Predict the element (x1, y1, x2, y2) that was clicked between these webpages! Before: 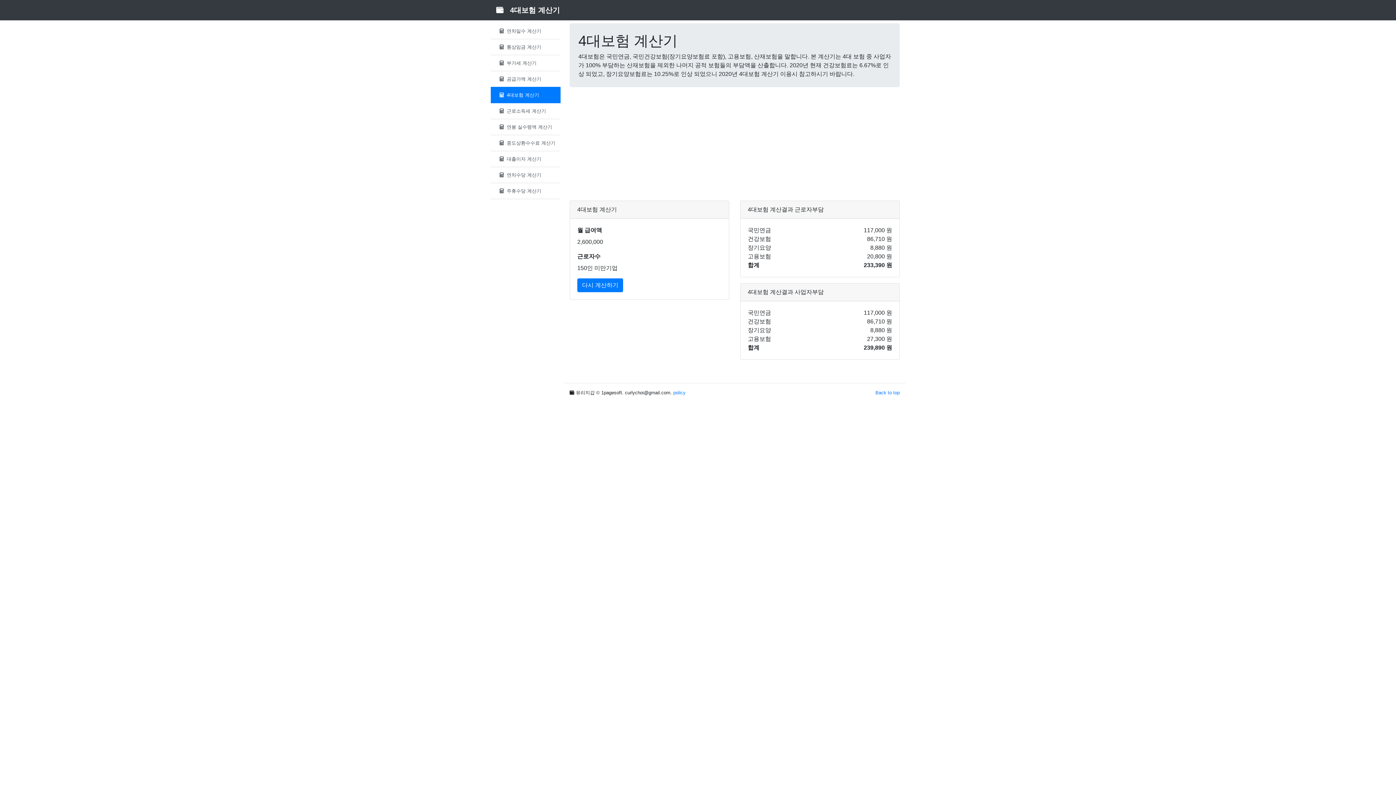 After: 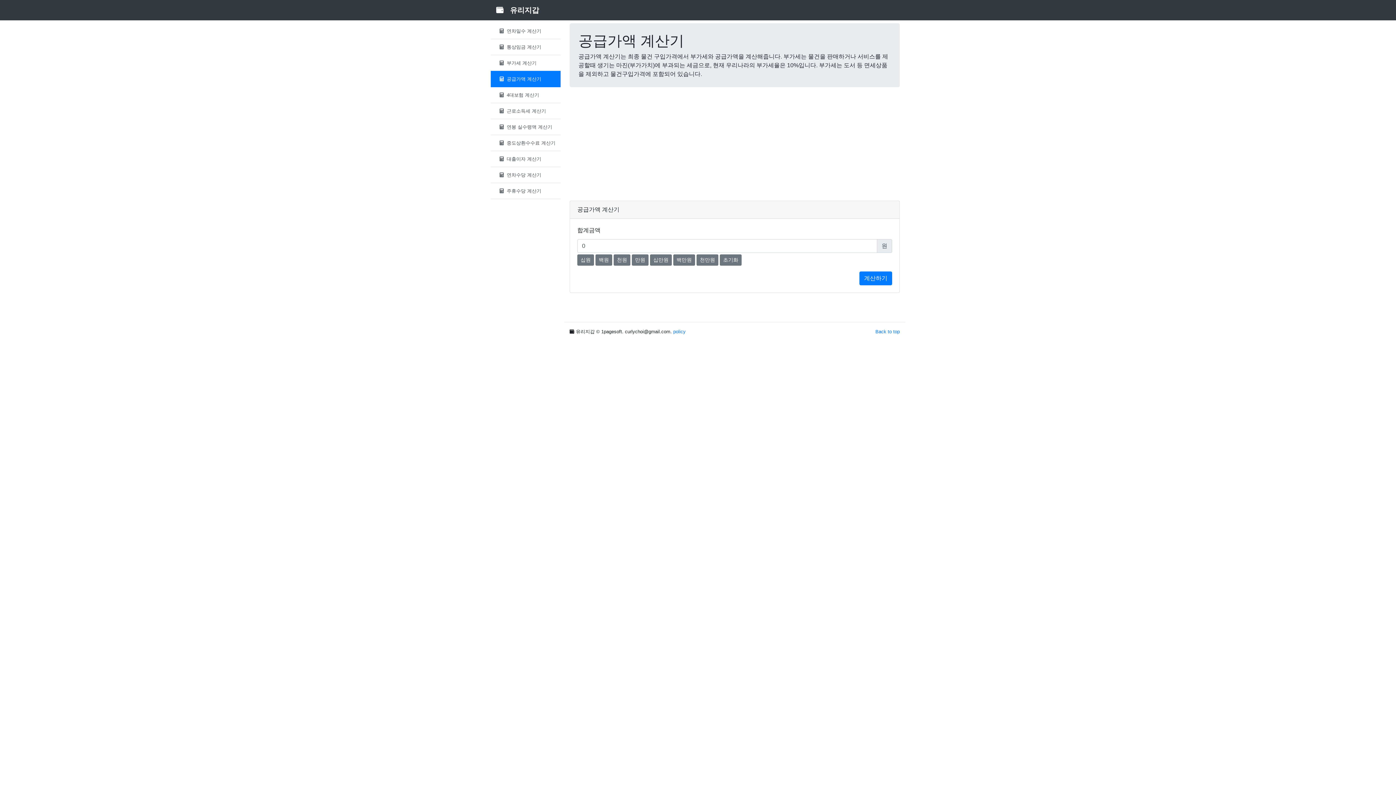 Action: label:  공급가액 계산기 bbox: (490, 70, 560, 87)